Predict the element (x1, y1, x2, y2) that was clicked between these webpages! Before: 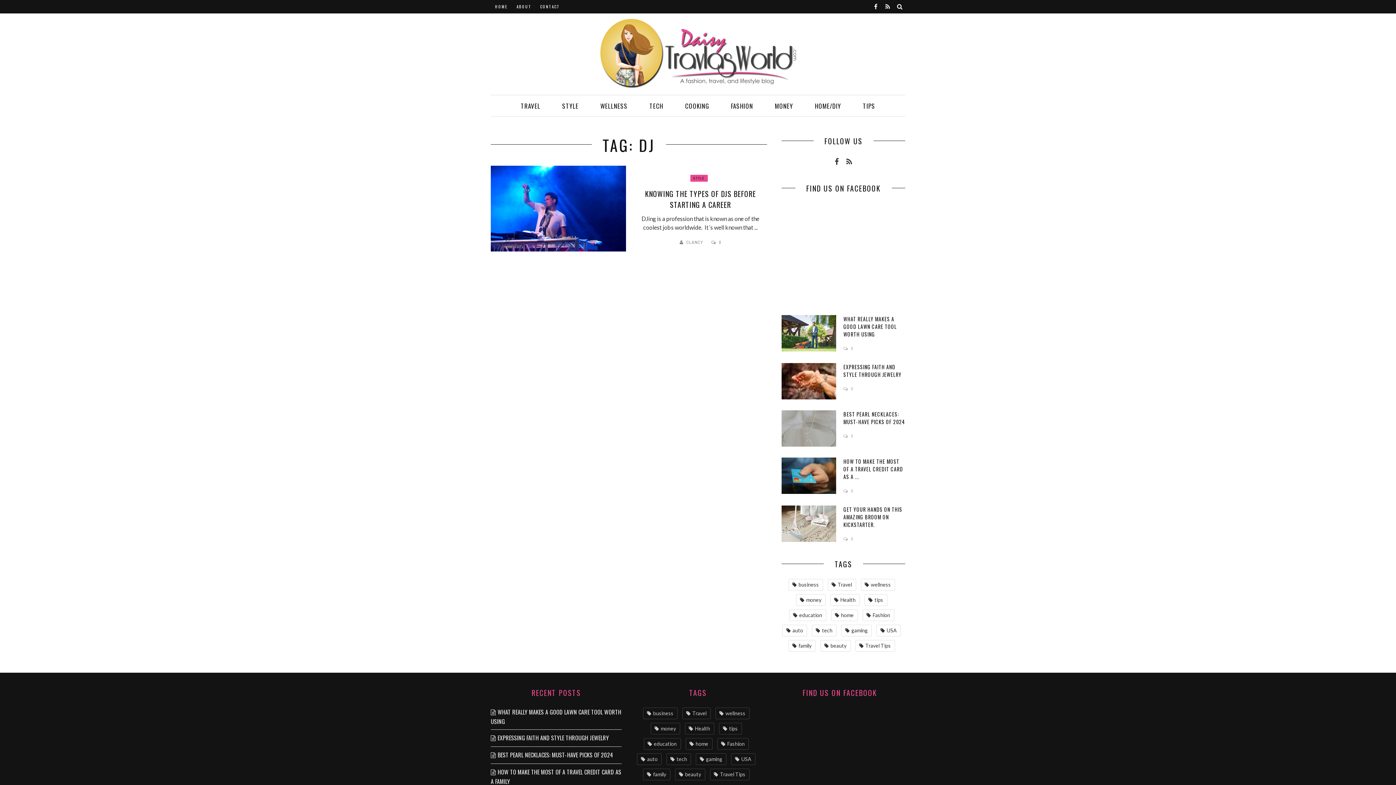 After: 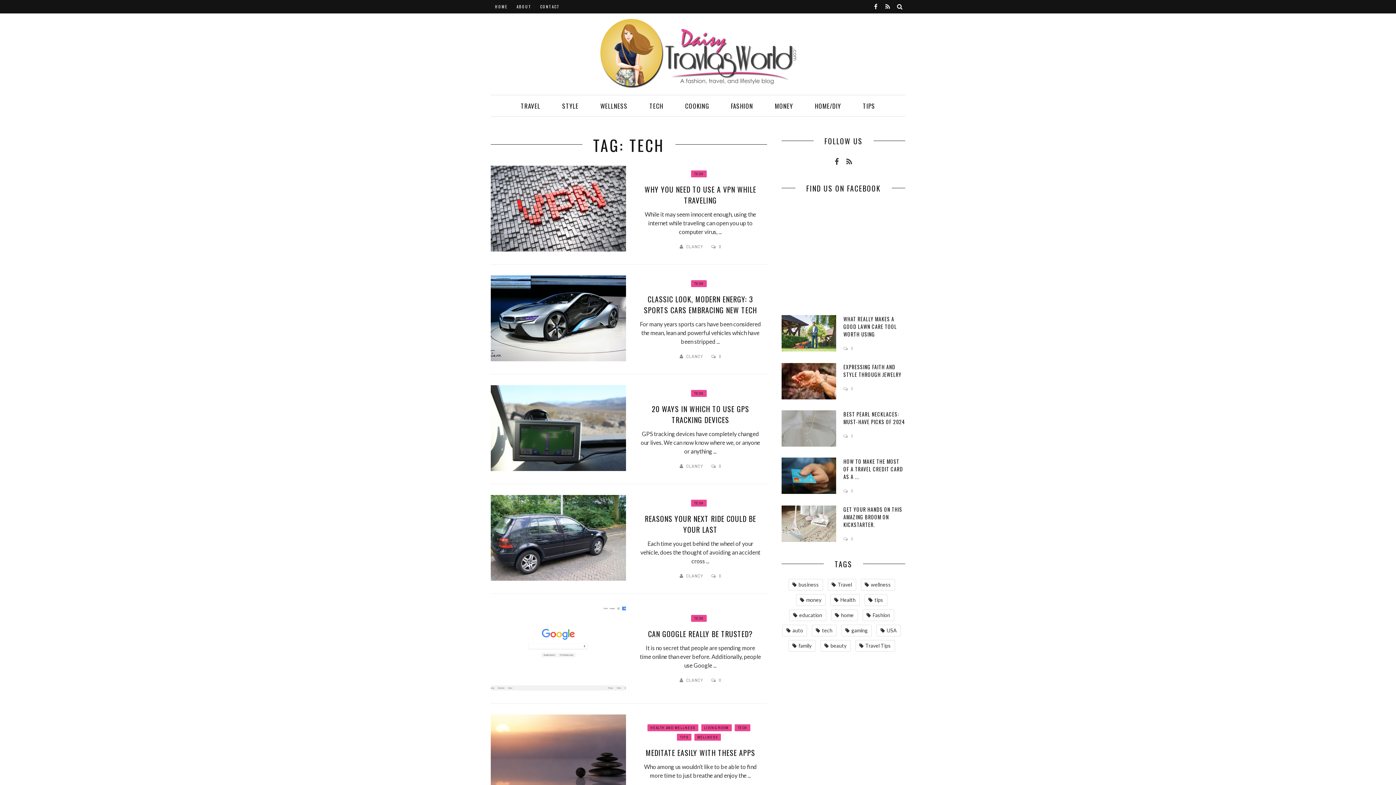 Action: bbox: (812, 624, 836, 636) label: tech (6 items)